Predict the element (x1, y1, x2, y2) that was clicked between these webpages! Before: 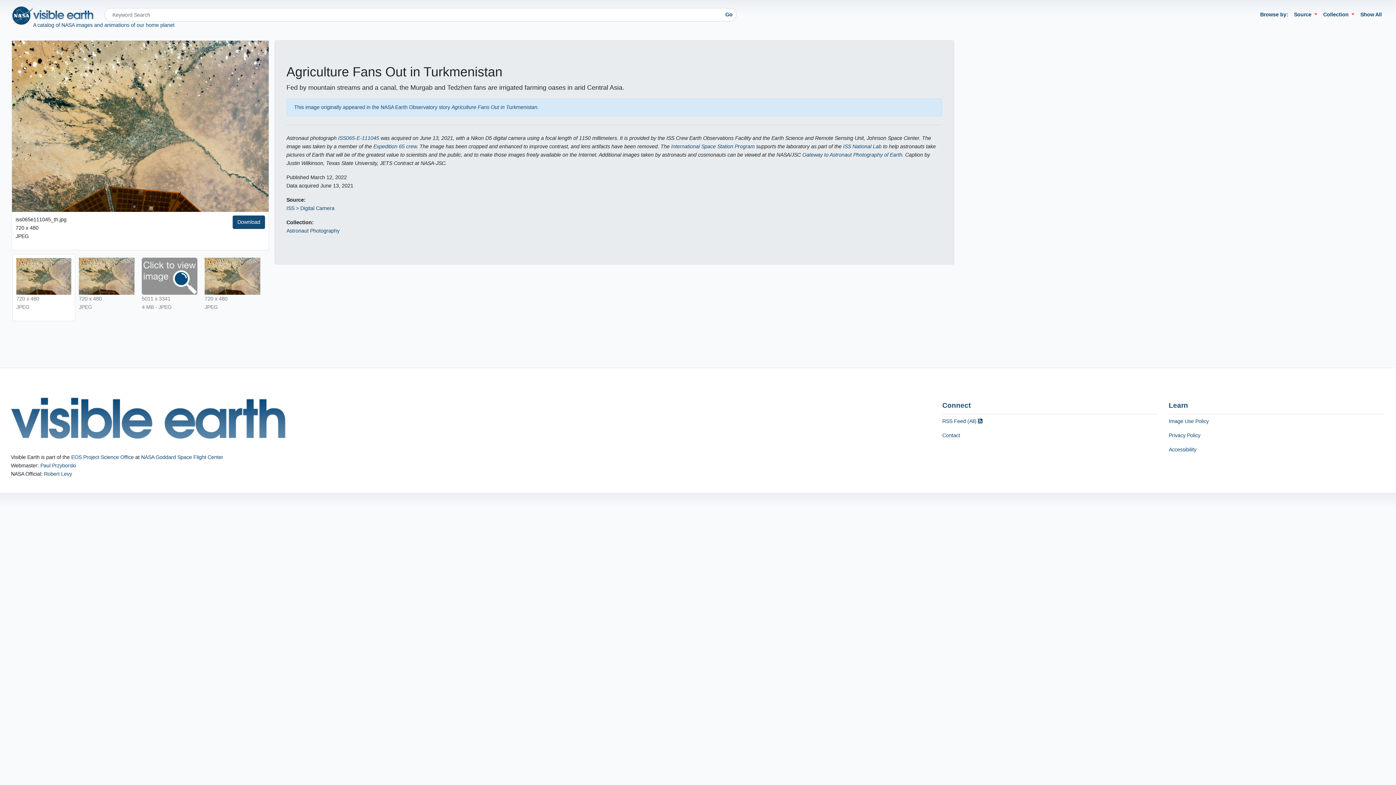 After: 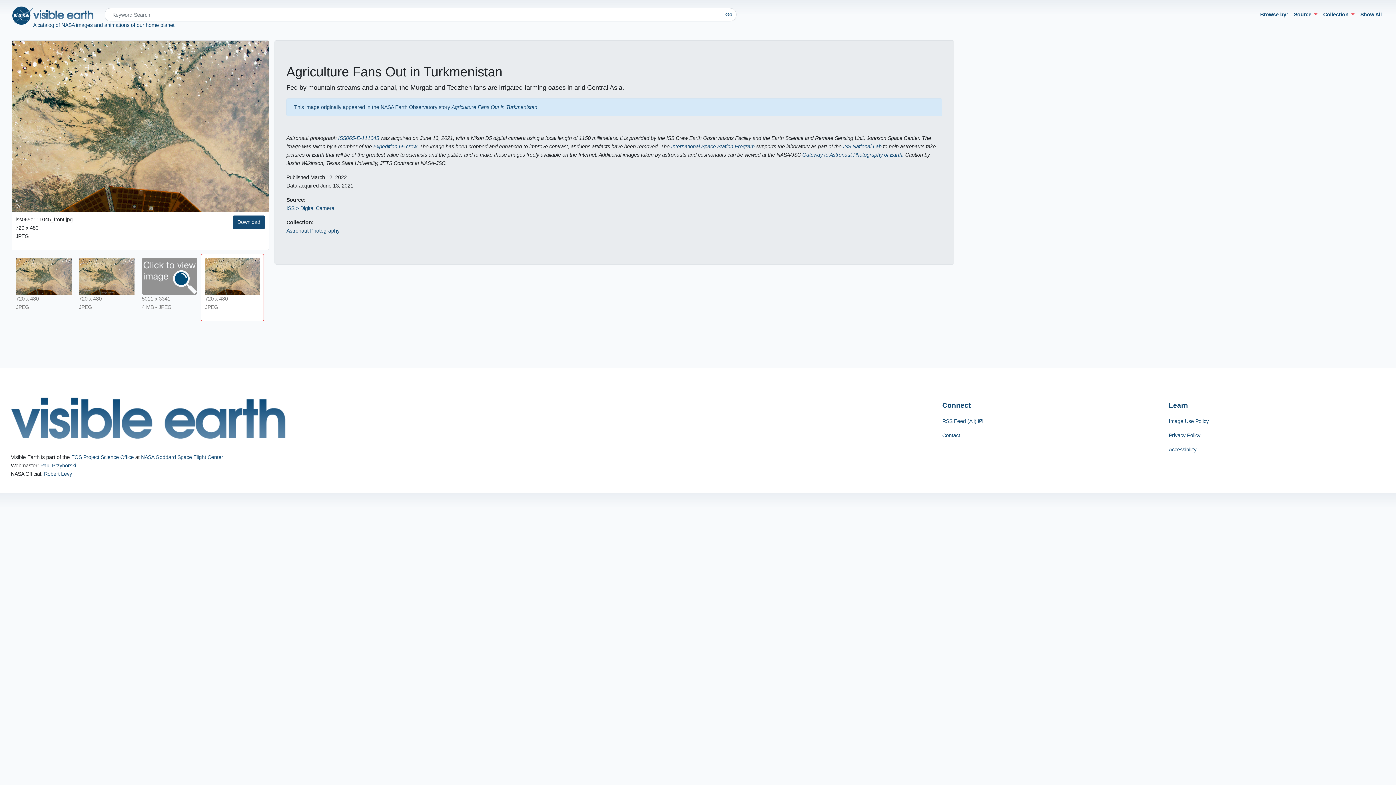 Action: bbox: (204, 272, 260, 278)